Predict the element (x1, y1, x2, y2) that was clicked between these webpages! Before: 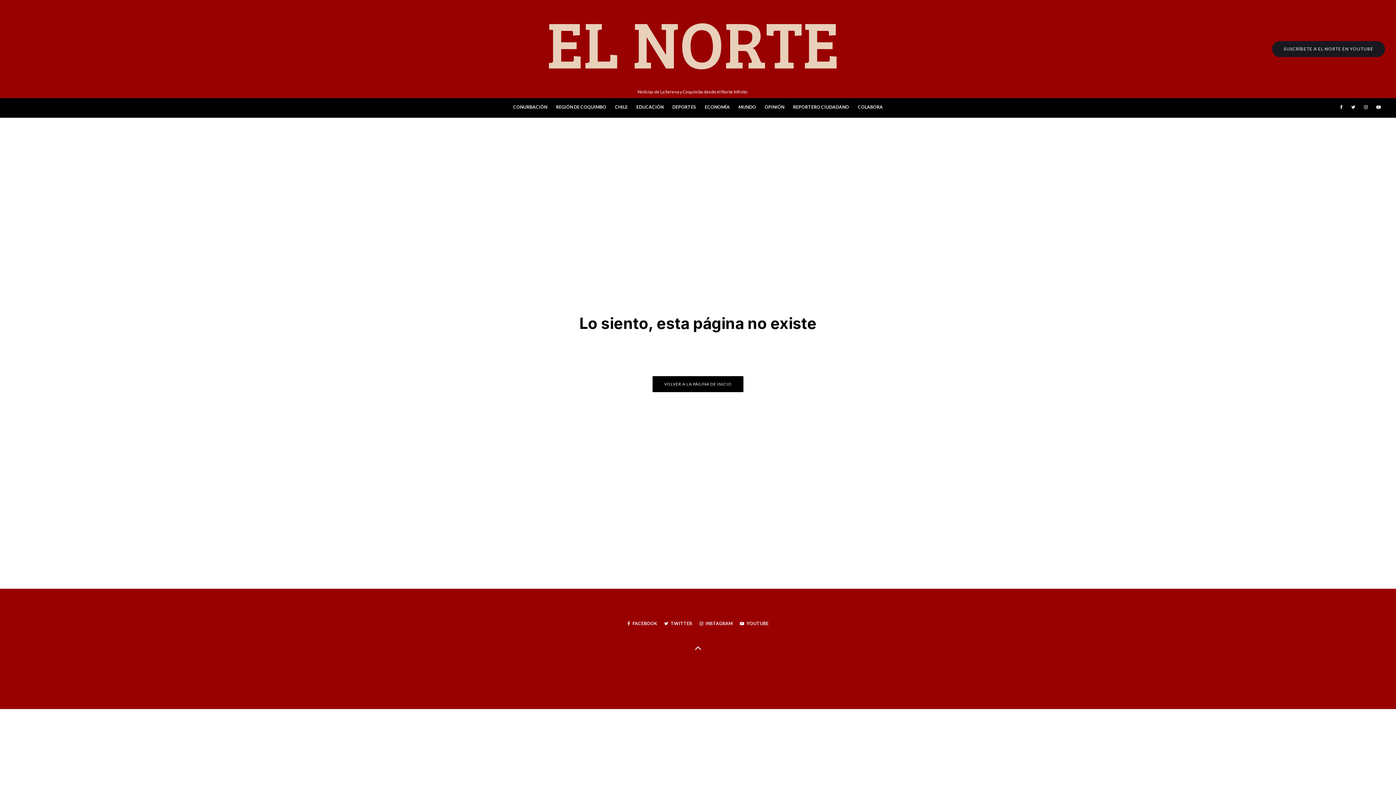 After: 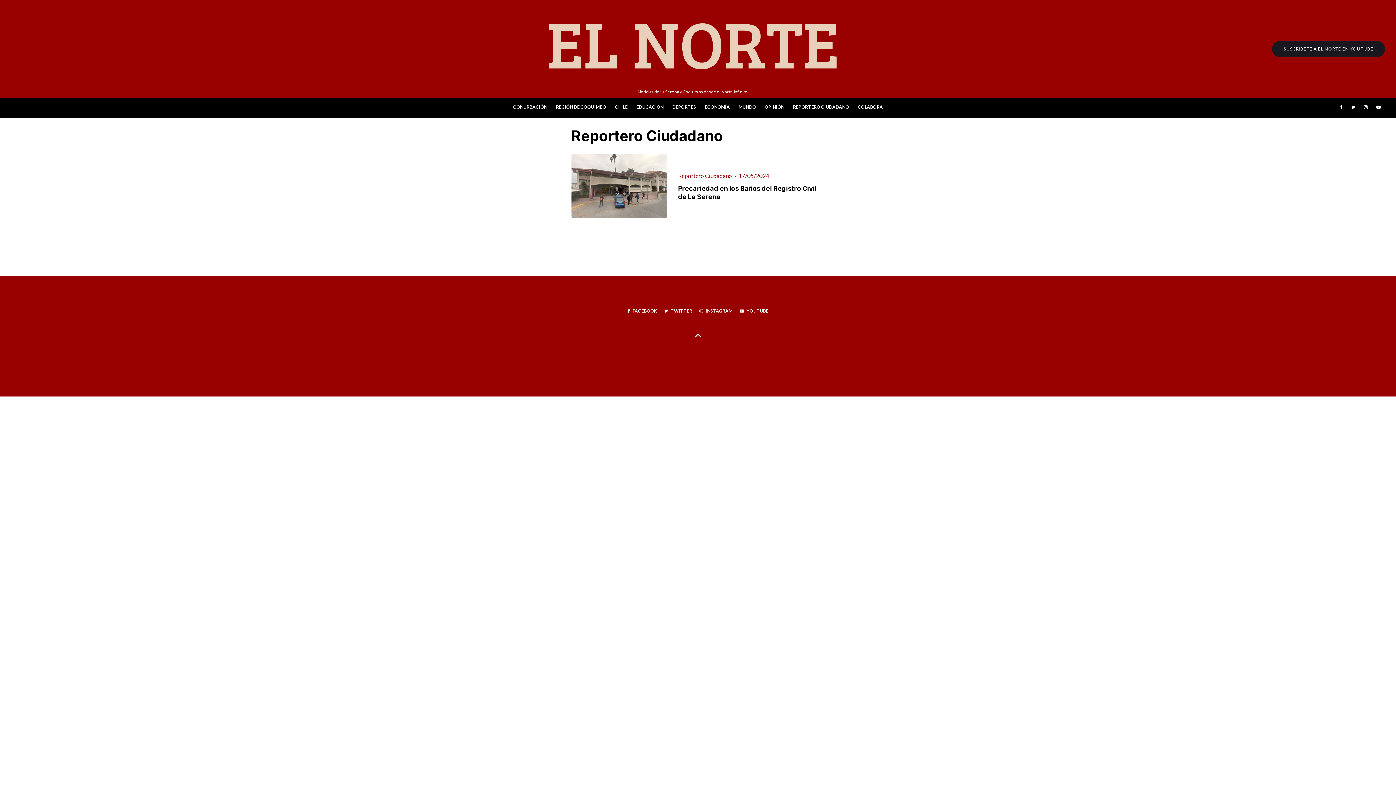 Action: label: REPORTERO CIUDADANO bbox: (788, 98, 853, 117)